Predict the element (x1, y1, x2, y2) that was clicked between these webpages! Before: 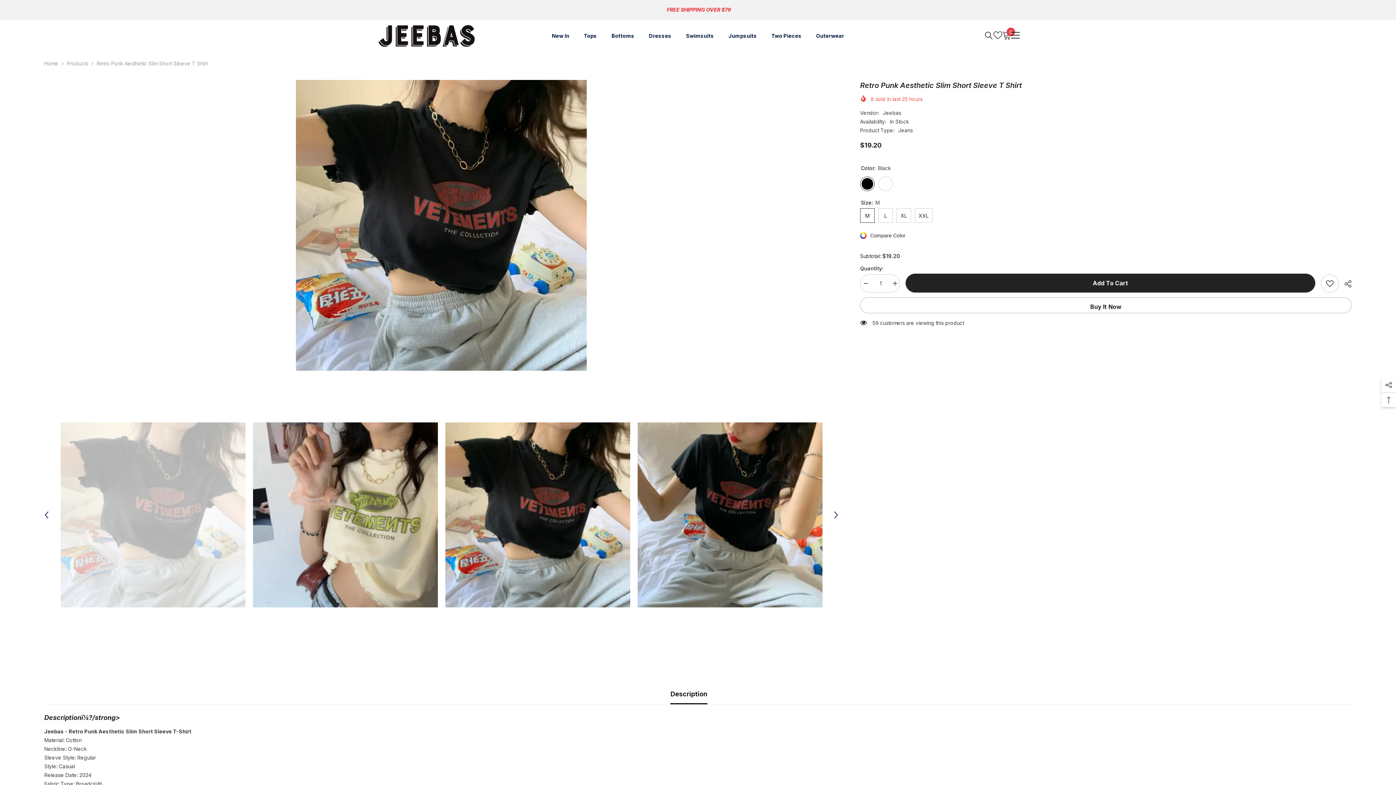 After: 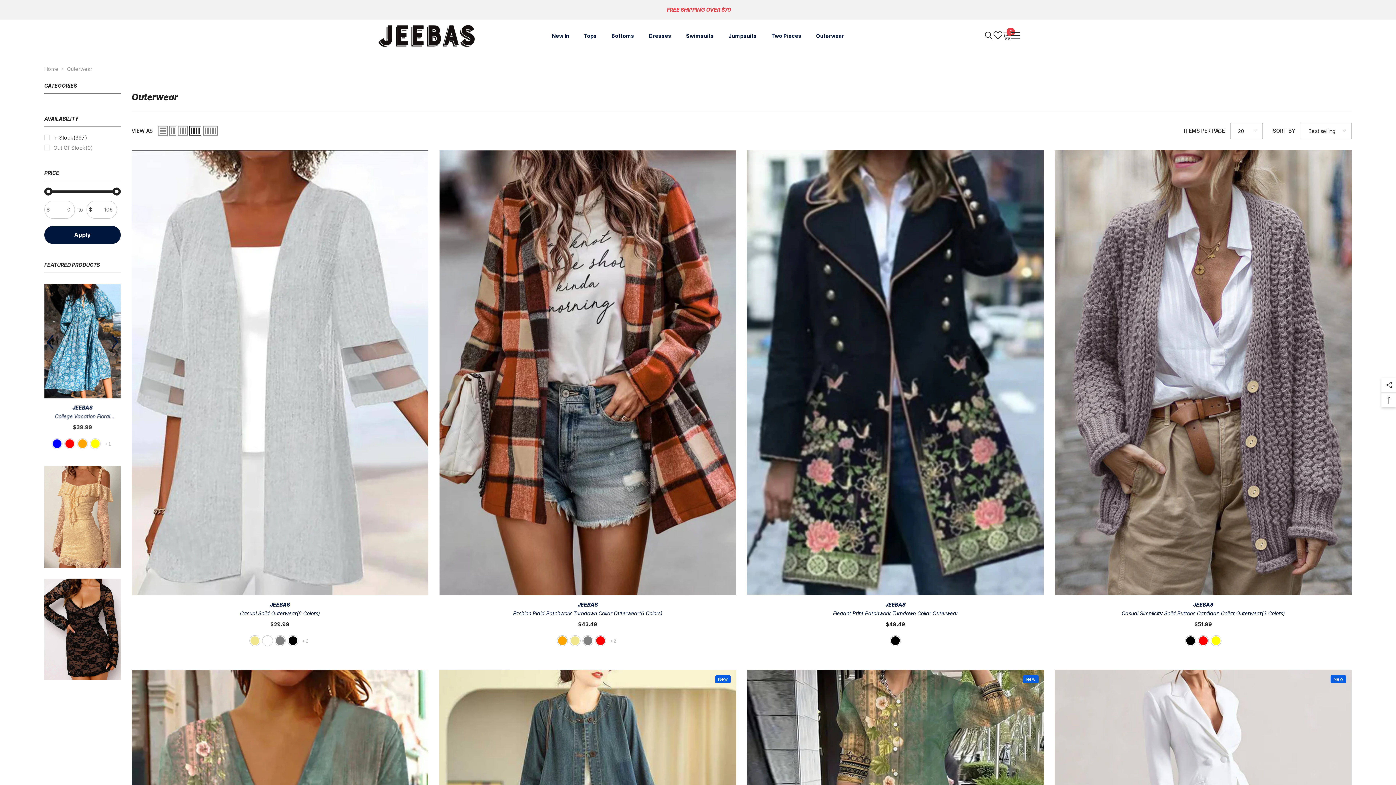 Action: bbox: (809, 31, 851, 50) label: Outerwear